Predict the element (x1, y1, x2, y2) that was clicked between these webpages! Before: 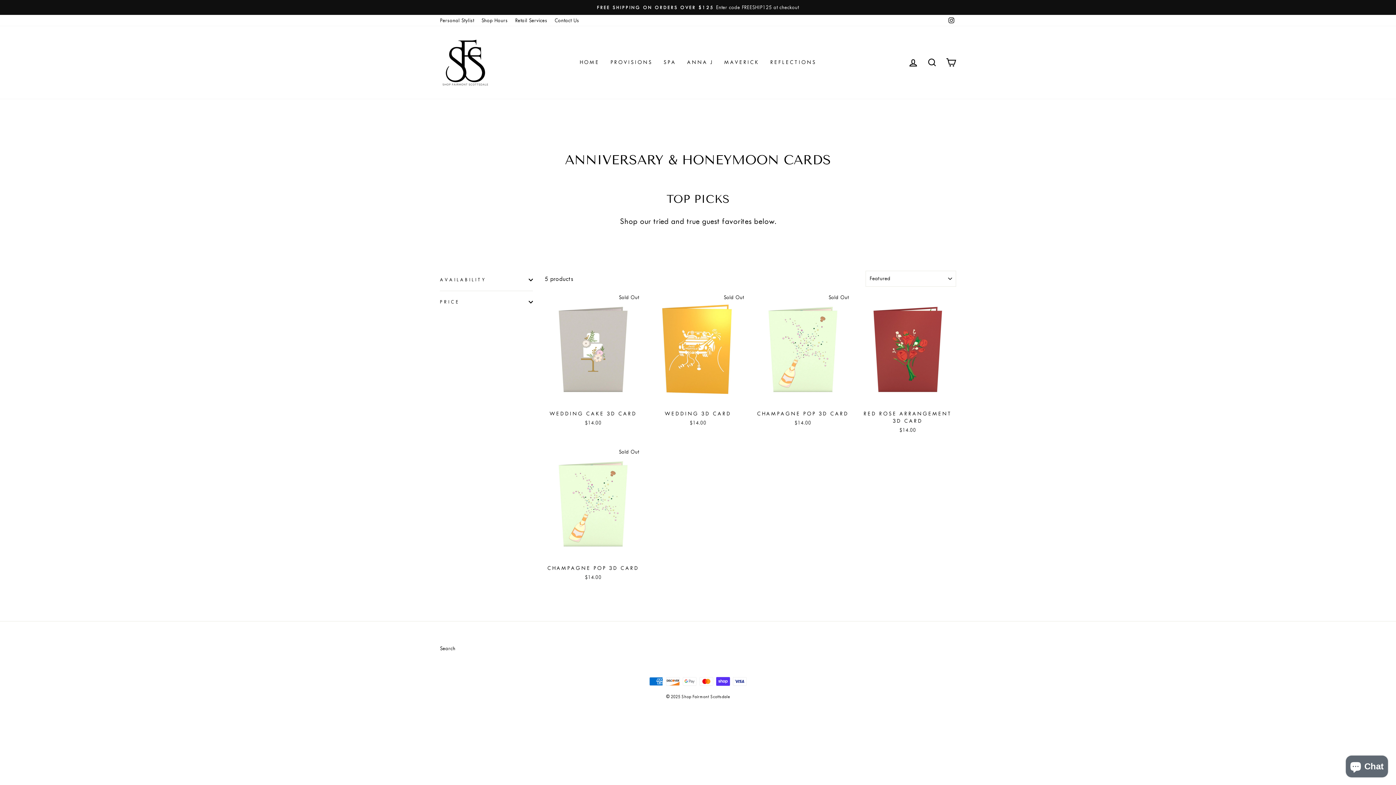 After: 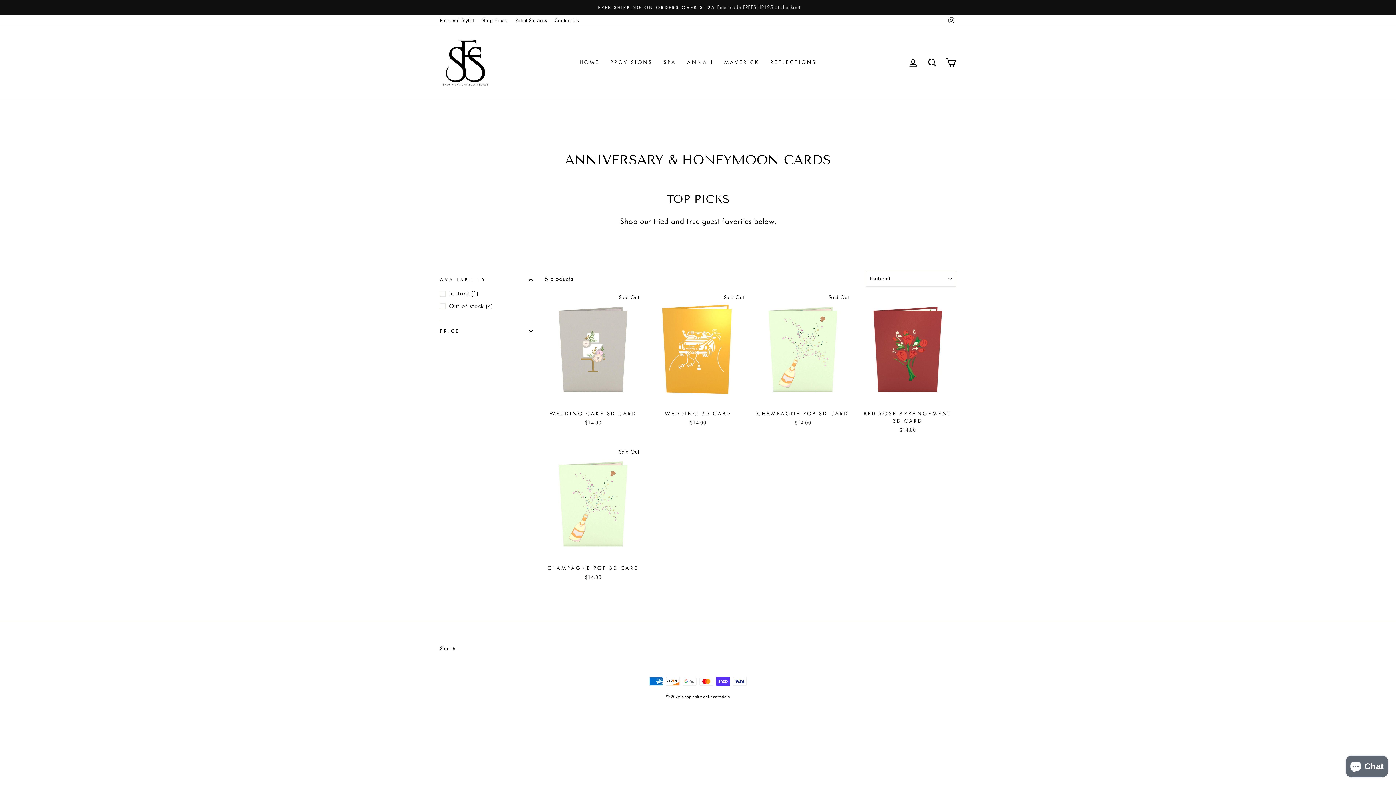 Action: bbox: (440, 270, 533, 289) label: AVAILABILITY